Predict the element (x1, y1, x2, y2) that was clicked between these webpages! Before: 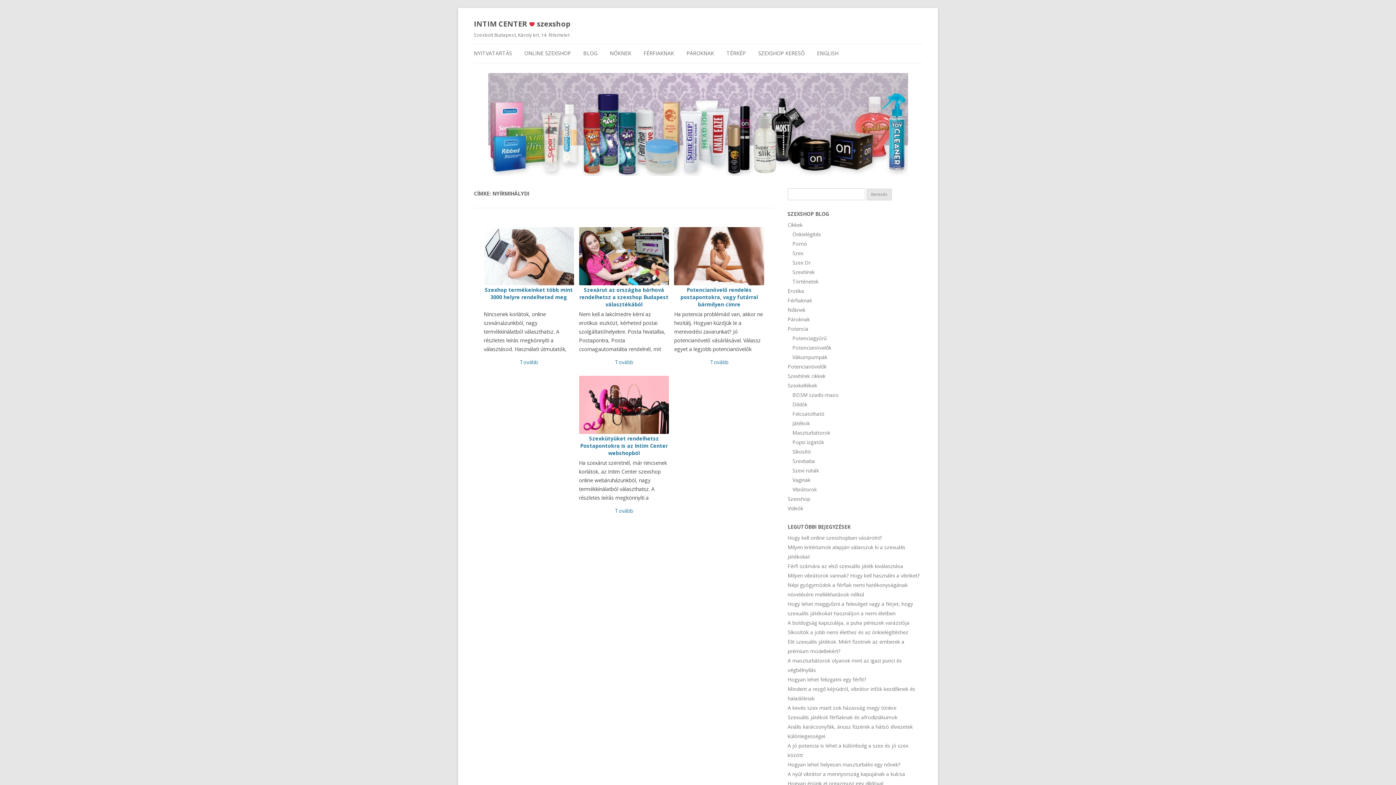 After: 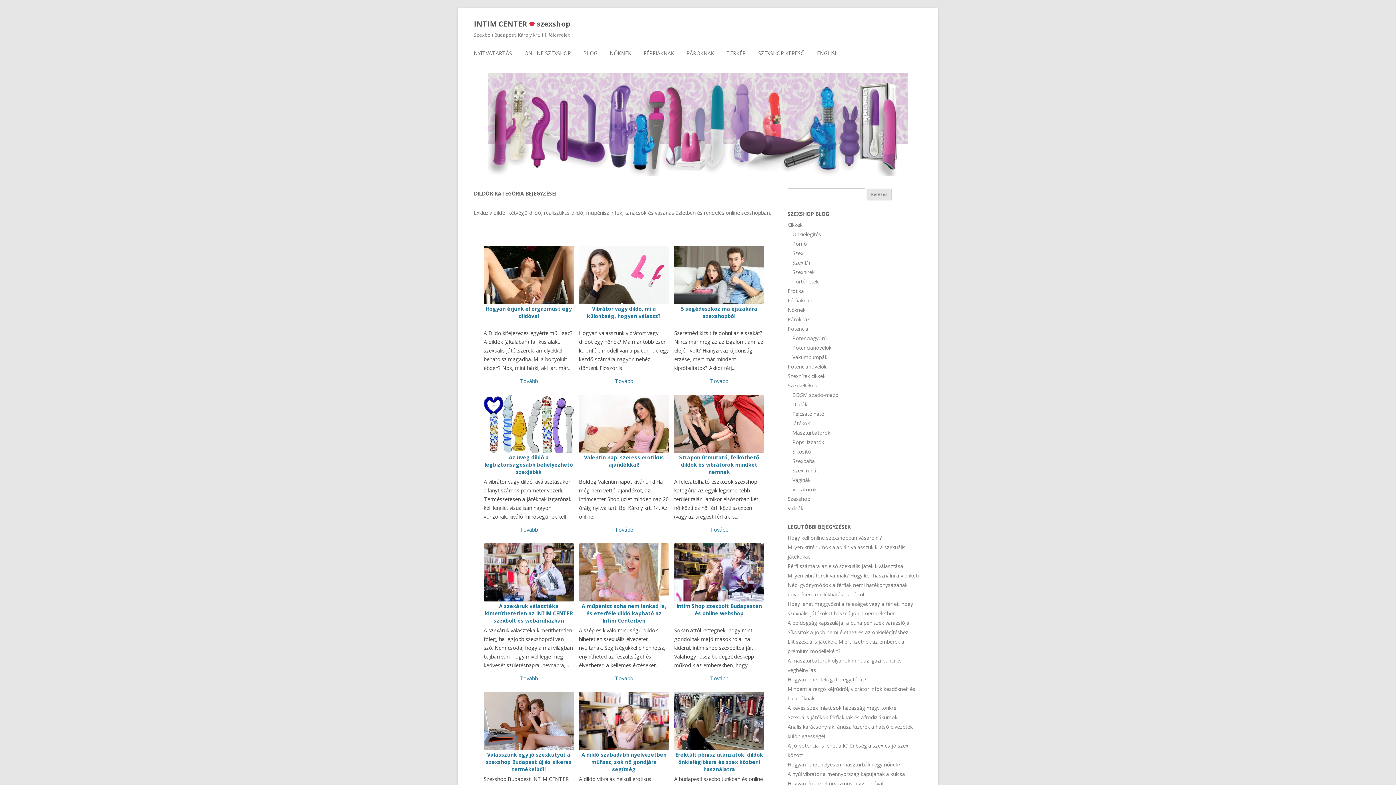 Action: bbox: (792, 401, 807, 408) label: Dildók